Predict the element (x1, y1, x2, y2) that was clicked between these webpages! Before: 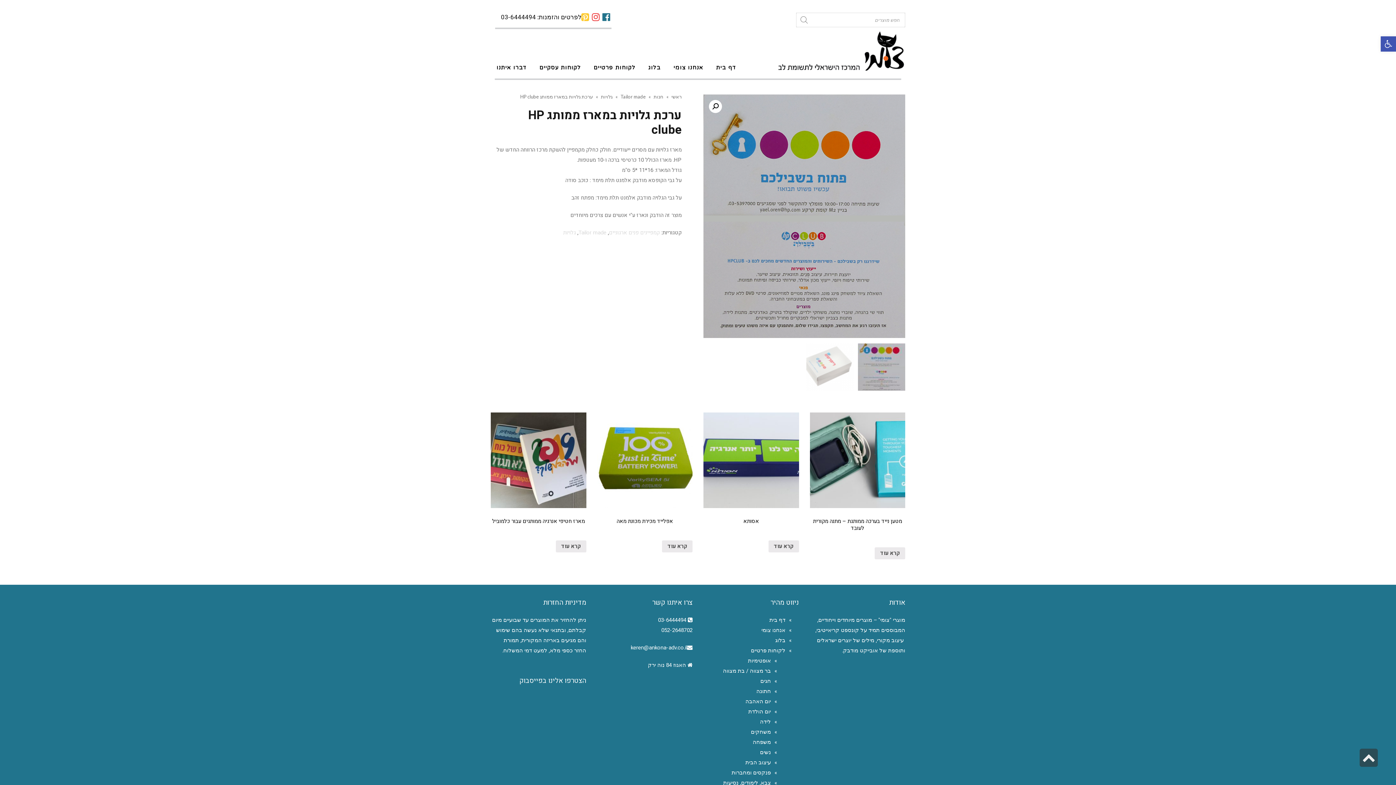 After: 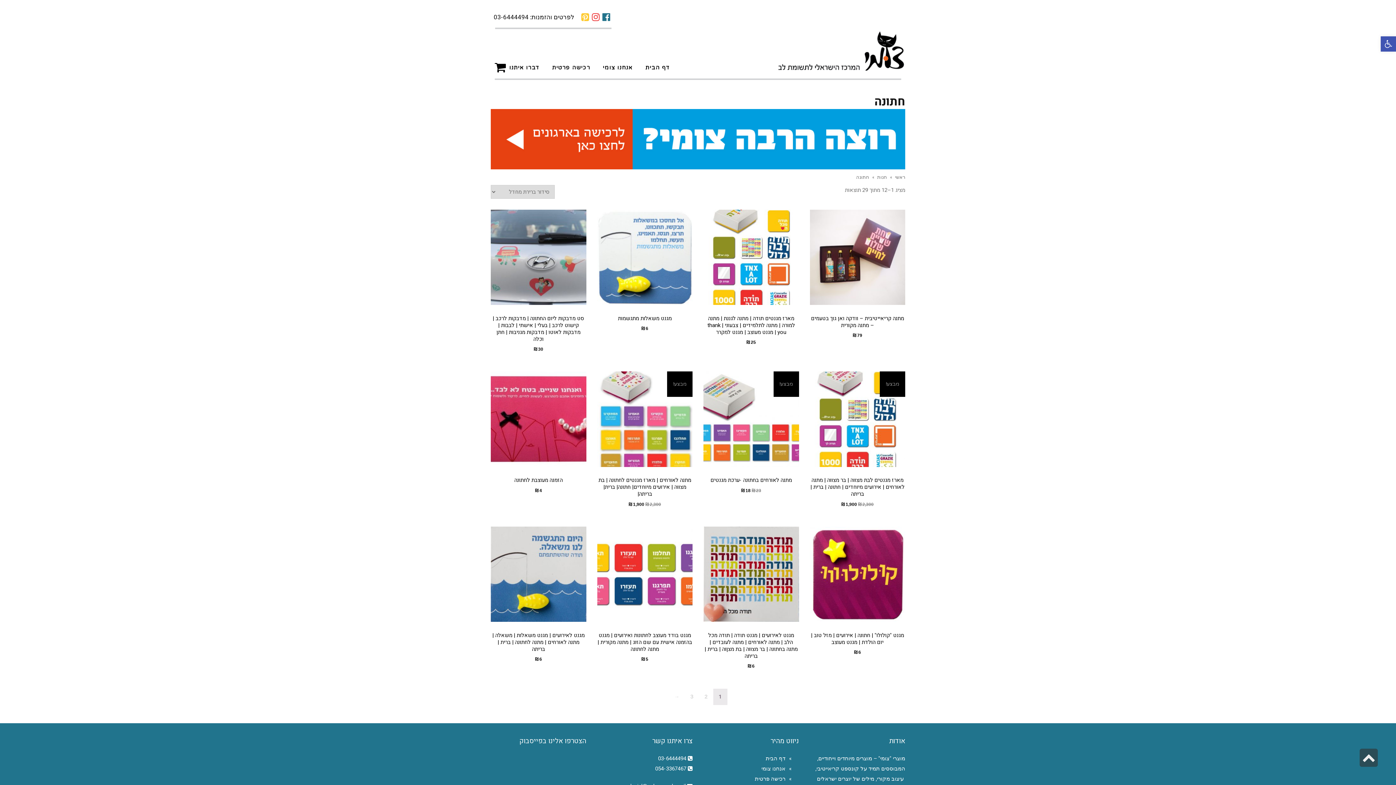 Action: label: חתונה bbox: (756, 688, 771, 695)